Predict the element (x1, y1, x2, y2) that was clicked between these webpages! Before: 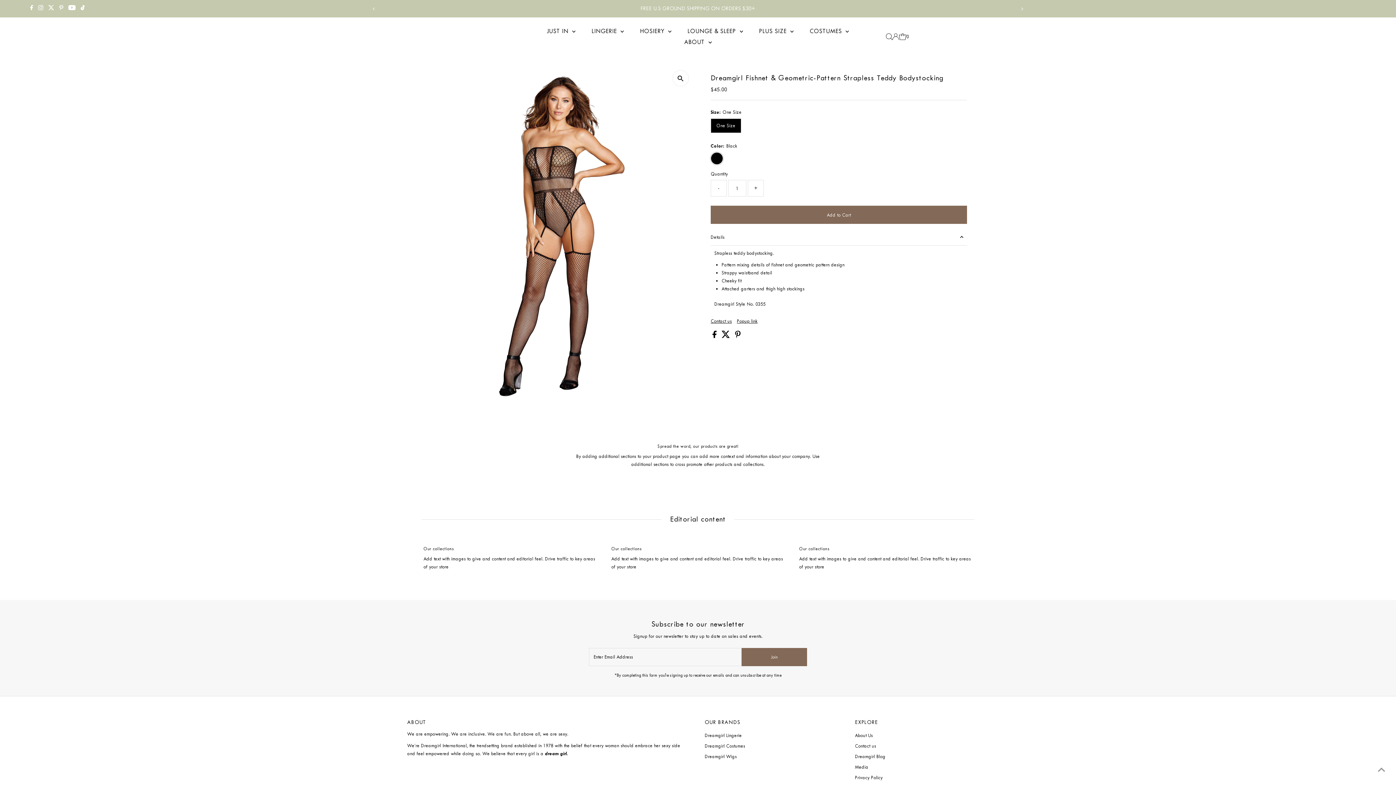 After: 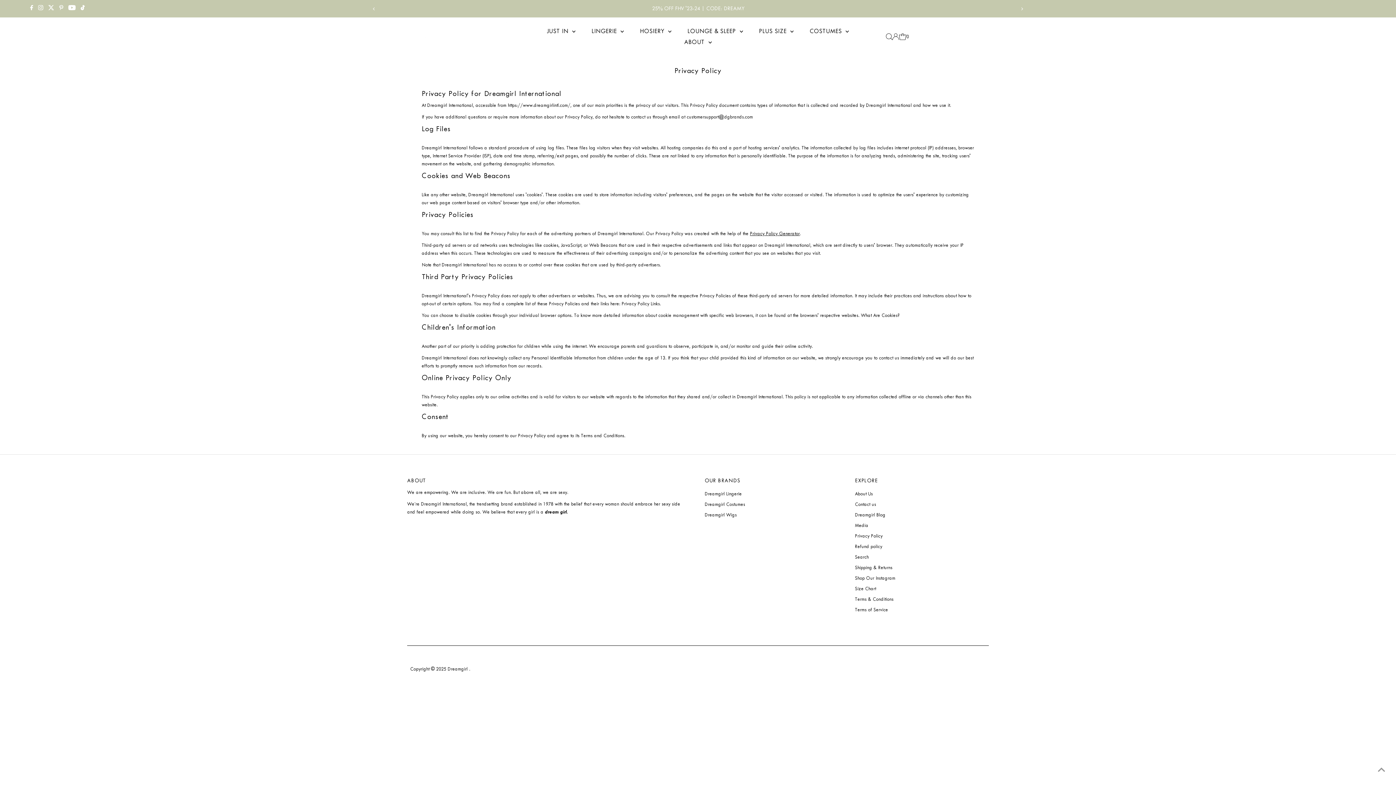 Action: label: Privacy Policy bbox: (855, 775, 882, 780)